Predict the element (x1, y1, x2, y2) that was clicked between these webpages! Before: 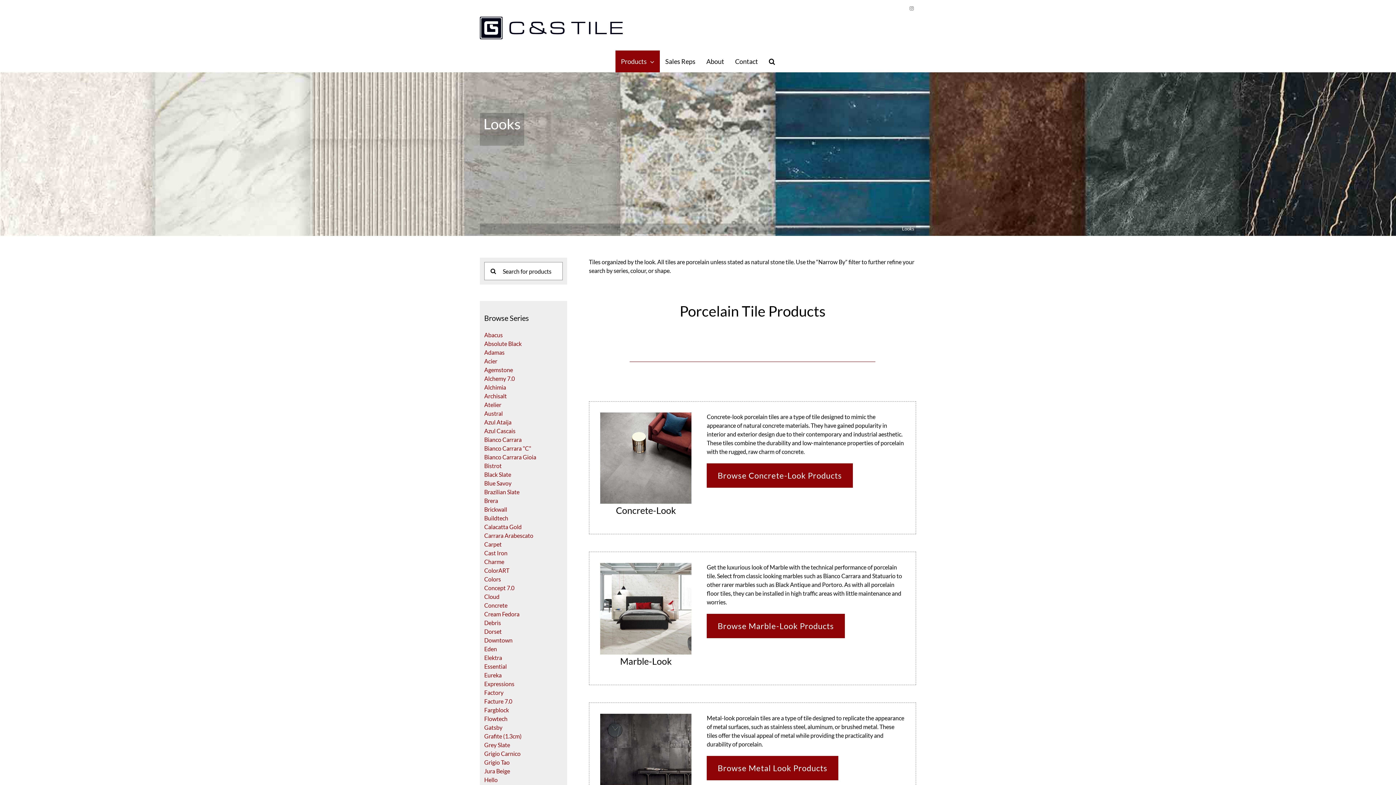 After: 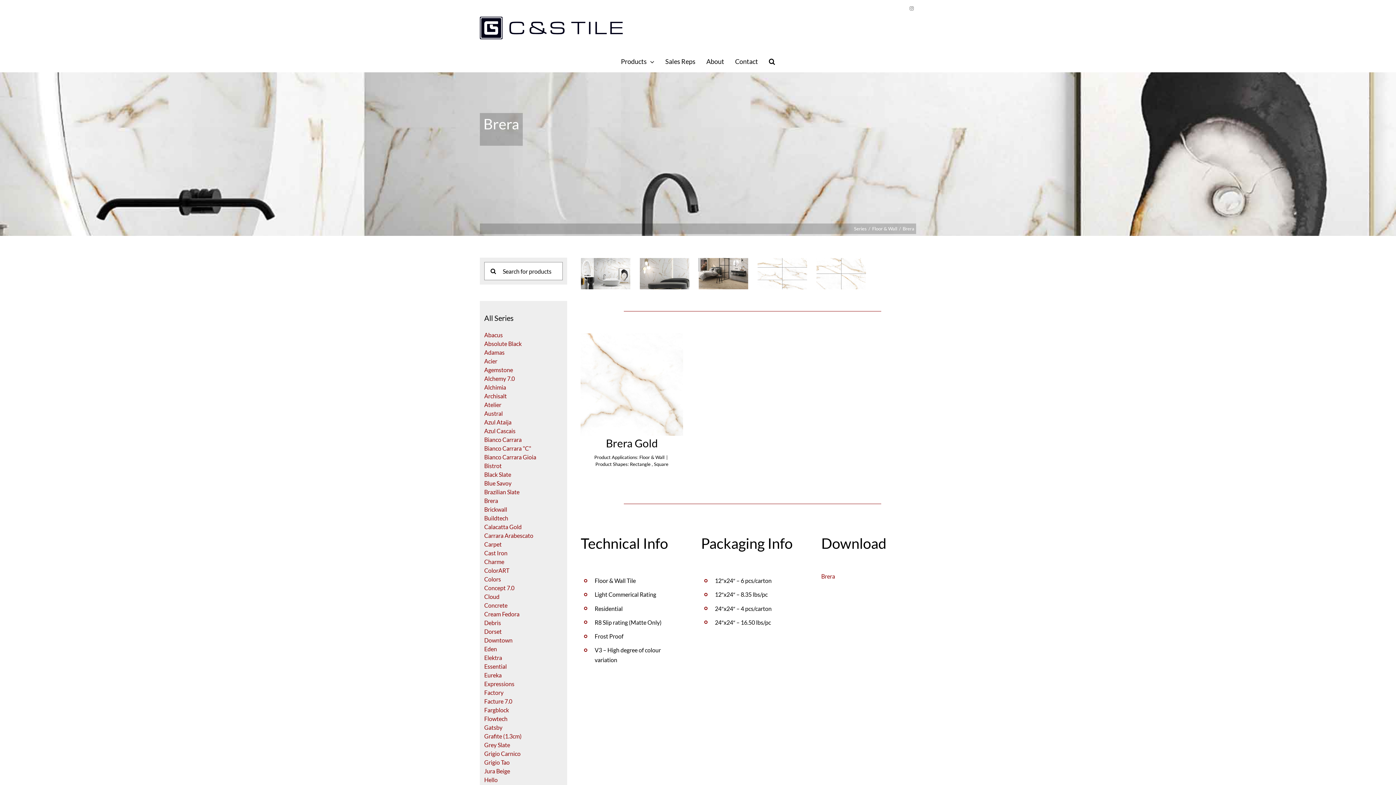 Action: bbox: (484, 497, 498, 504) label: Brera